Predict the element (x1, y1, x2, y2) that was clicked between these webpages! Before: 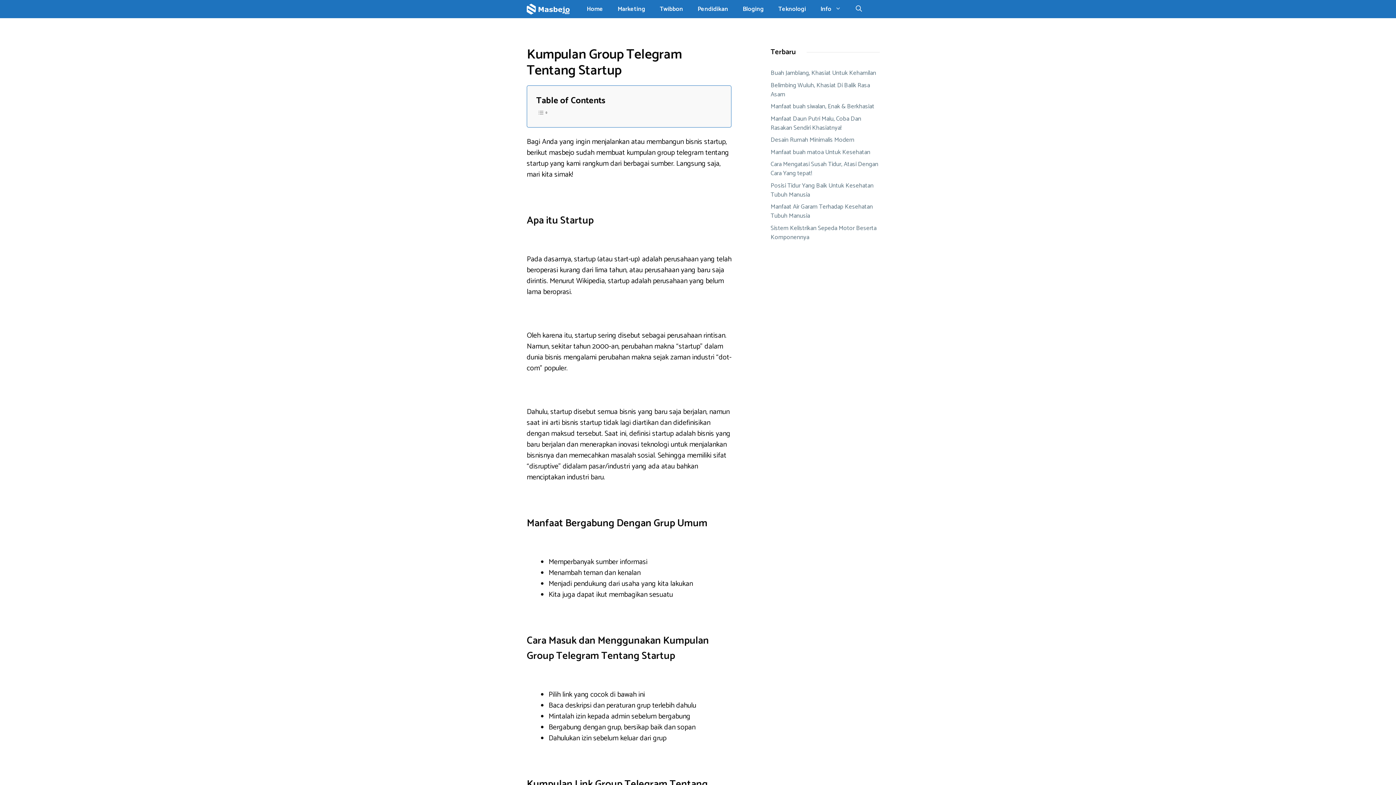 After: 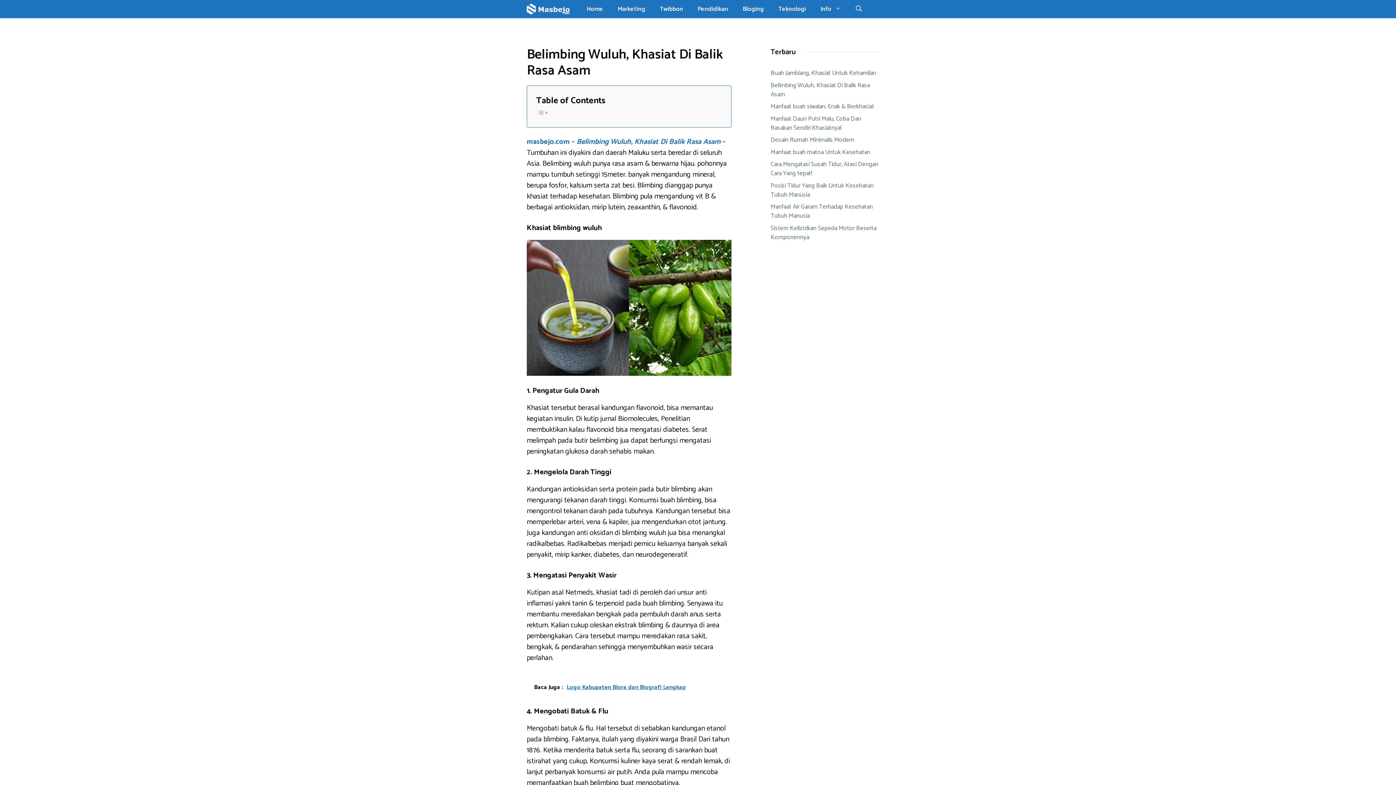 Action: bbox: (770, 80, 870, 99) label: Belimbing Wuluh, Khasiat Di Balik Rasa Asam